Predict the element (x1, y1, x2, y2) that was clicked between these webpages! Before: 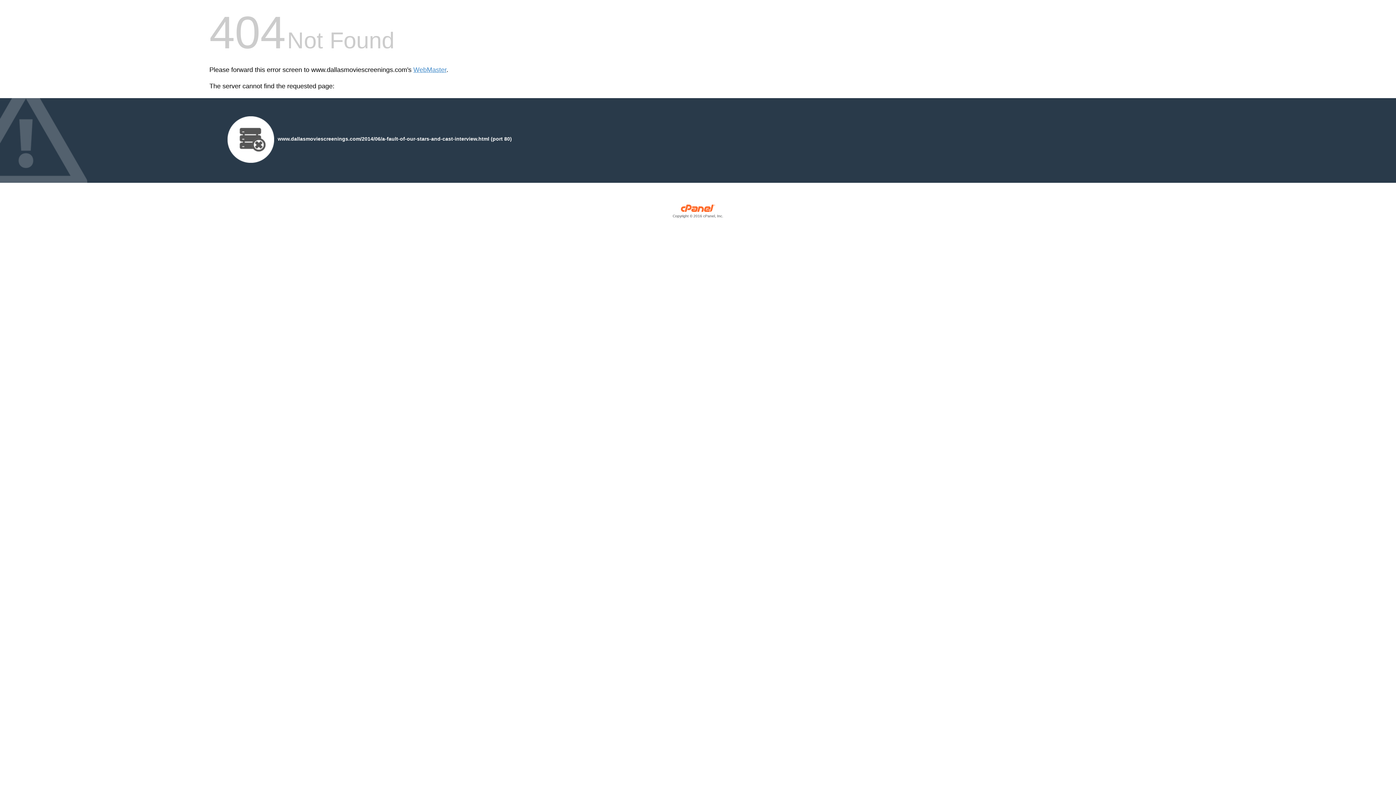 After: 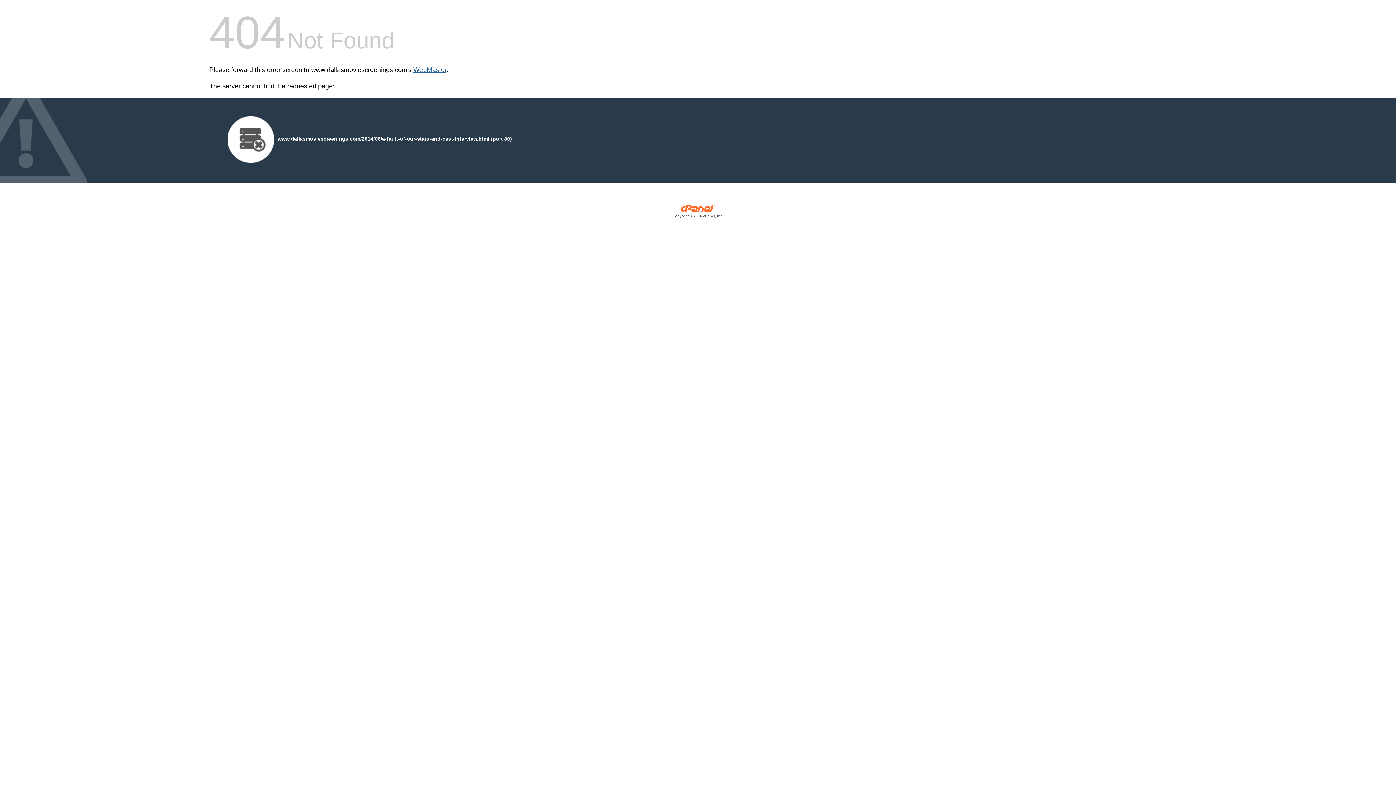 Action: label: WebMaster bbox: (413, 66, 446, 73)